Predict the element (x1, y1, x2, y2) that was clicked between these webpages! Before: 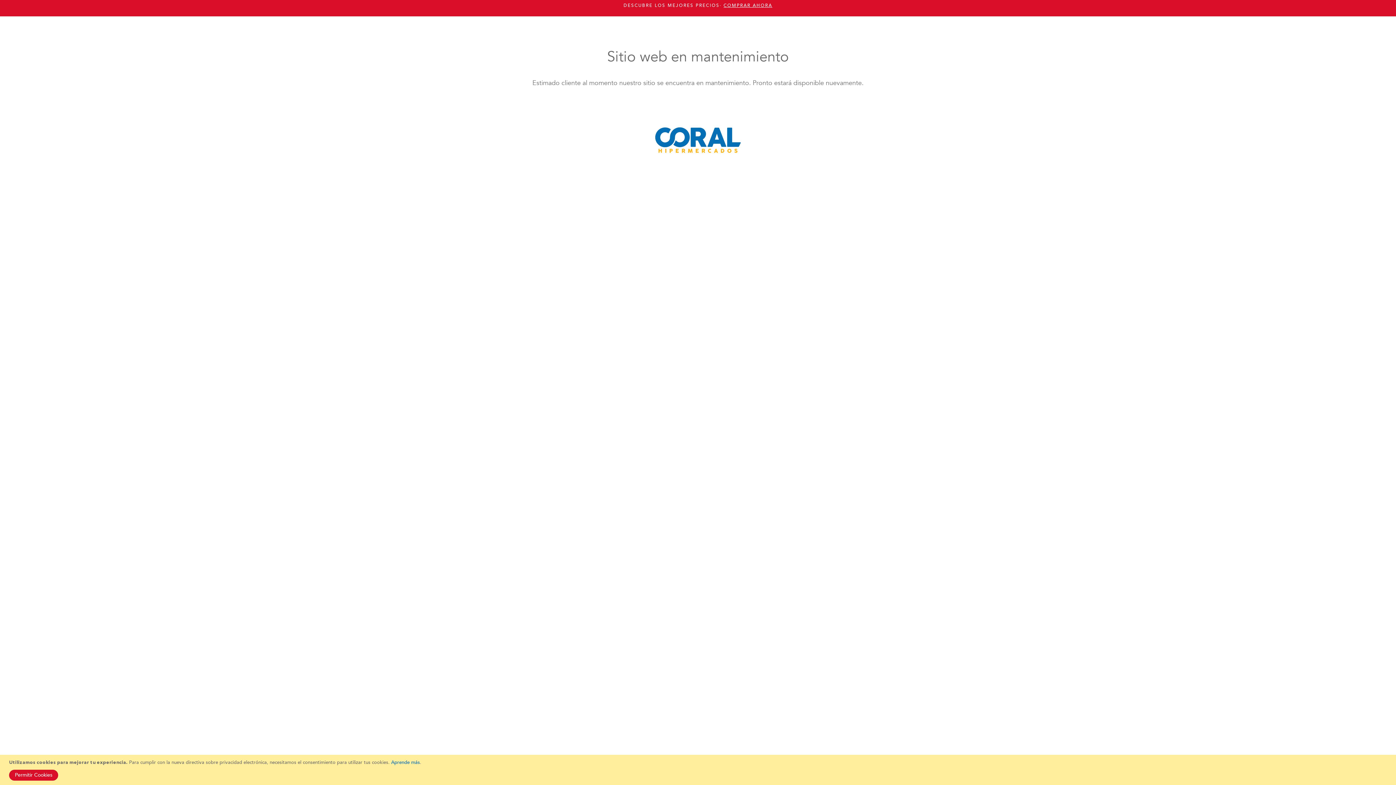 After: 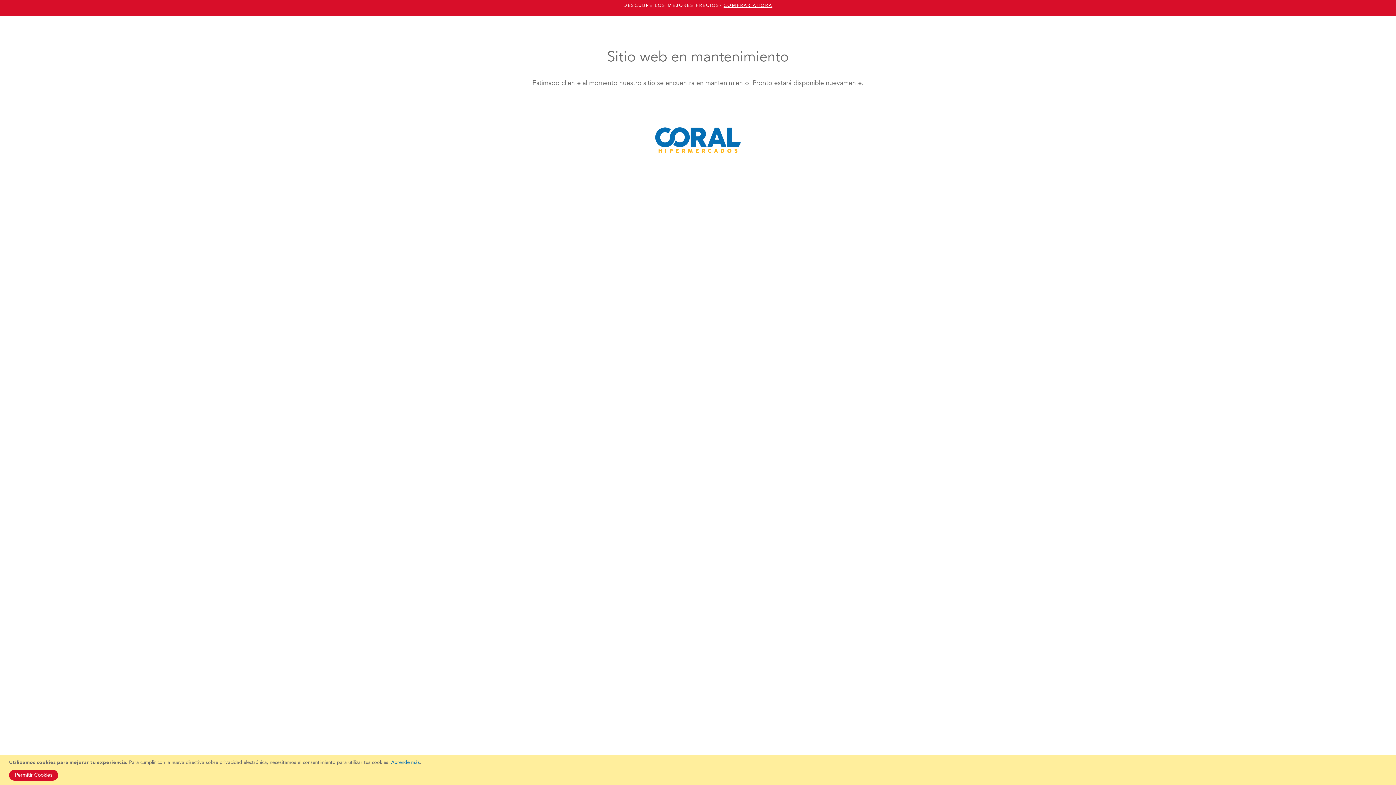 Action: bbox: (391, 759, 420, 766) label: Aprende más